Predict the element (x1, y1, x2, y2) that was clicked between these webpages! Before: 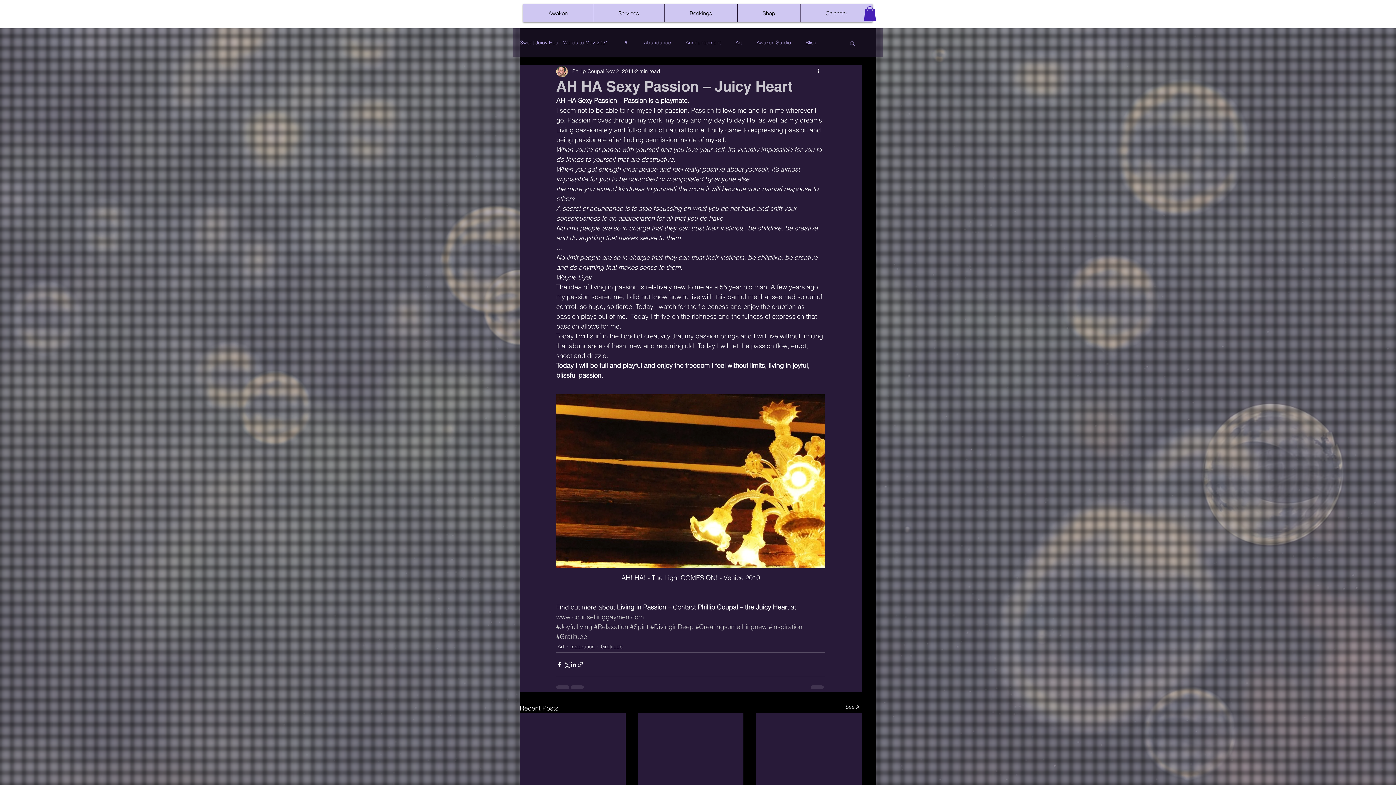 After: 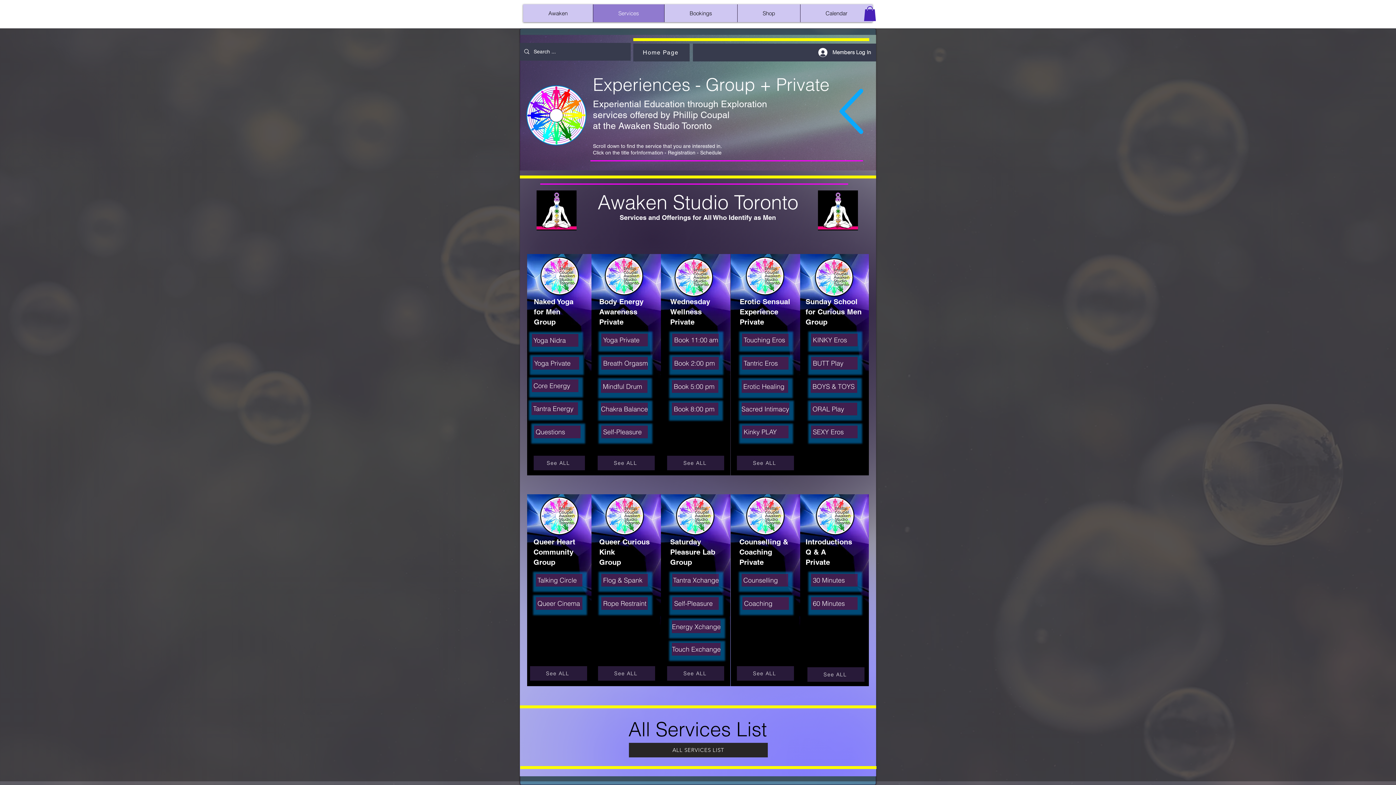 Action: label: Services bbox: (593, 4, 664, 22)